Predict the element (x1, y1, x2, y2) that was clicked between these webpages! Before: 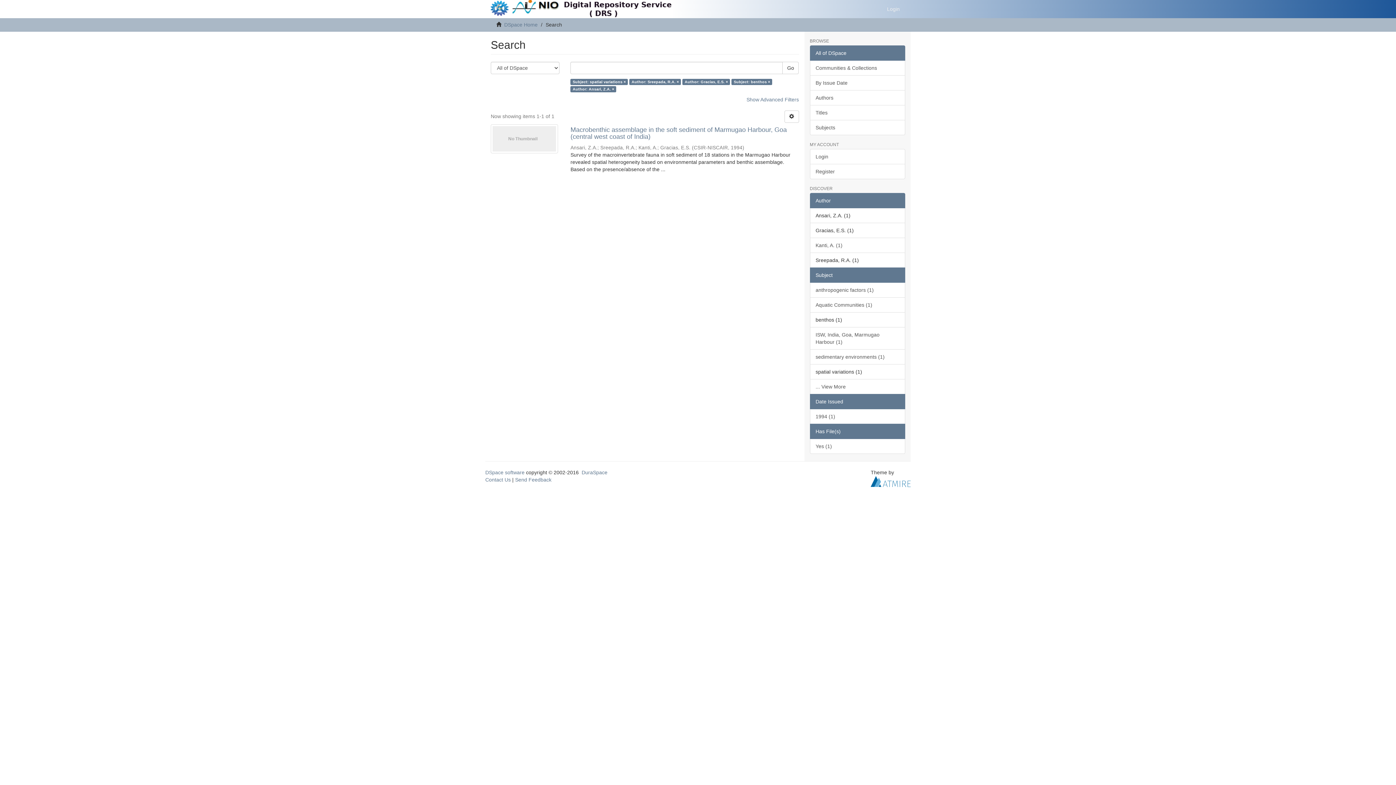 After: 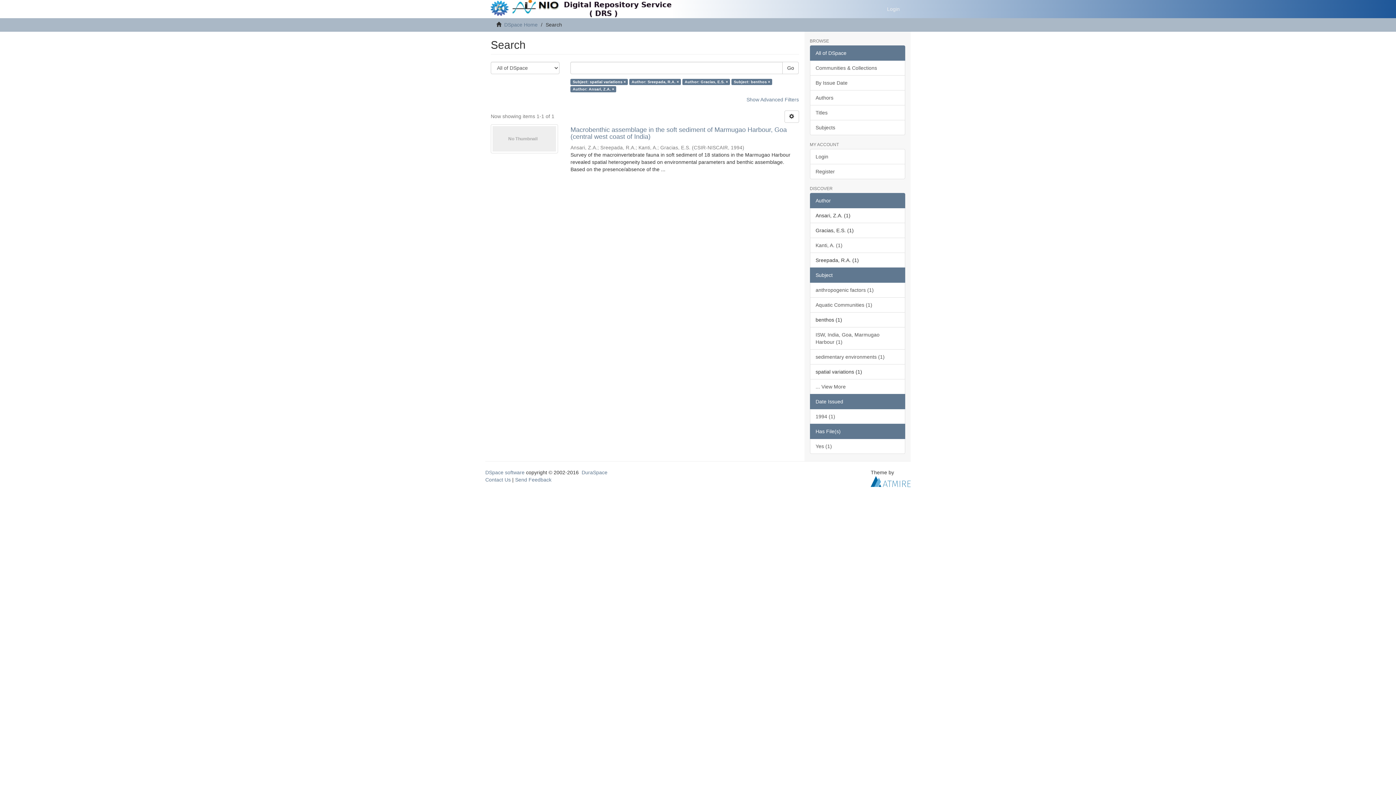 Action: label: All of DSpace bbox: (810, 45, 905, 60)